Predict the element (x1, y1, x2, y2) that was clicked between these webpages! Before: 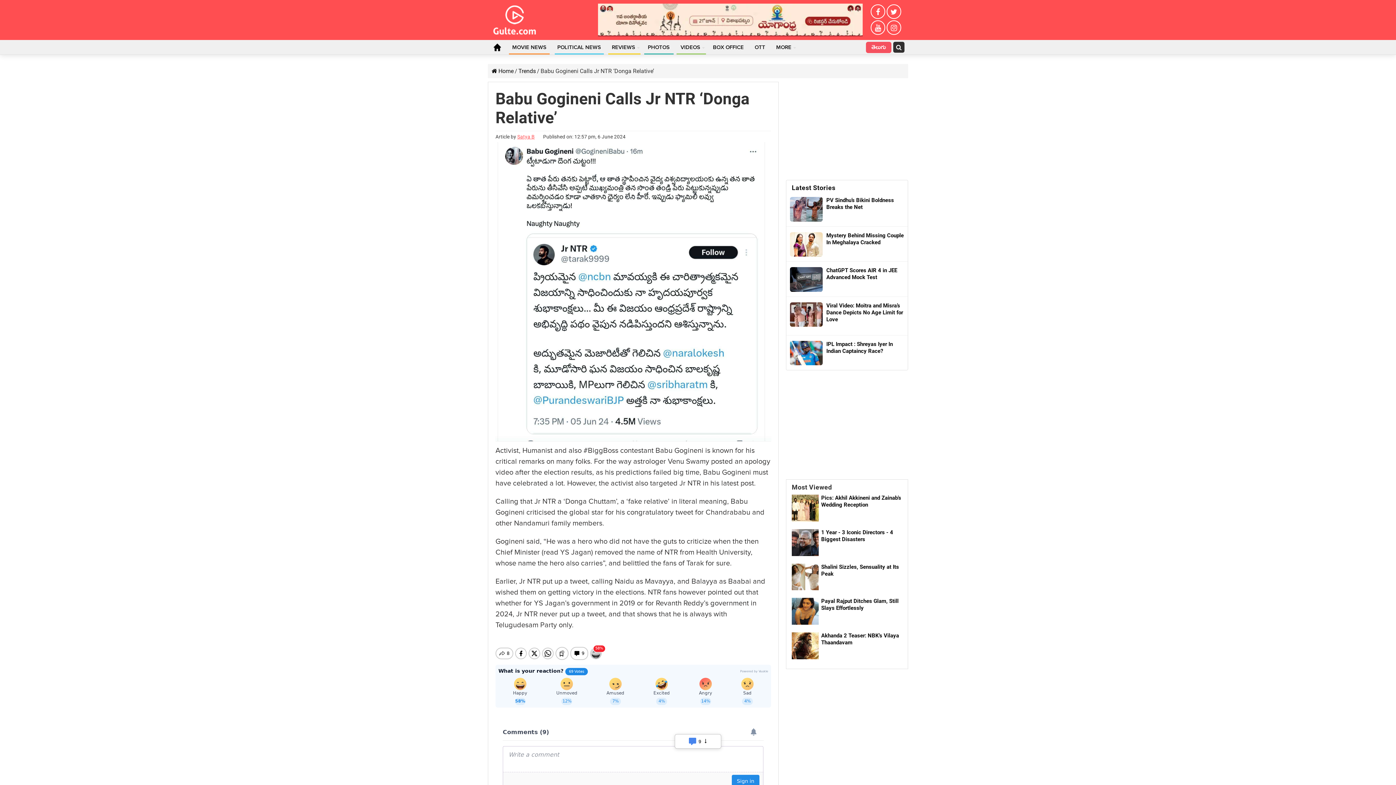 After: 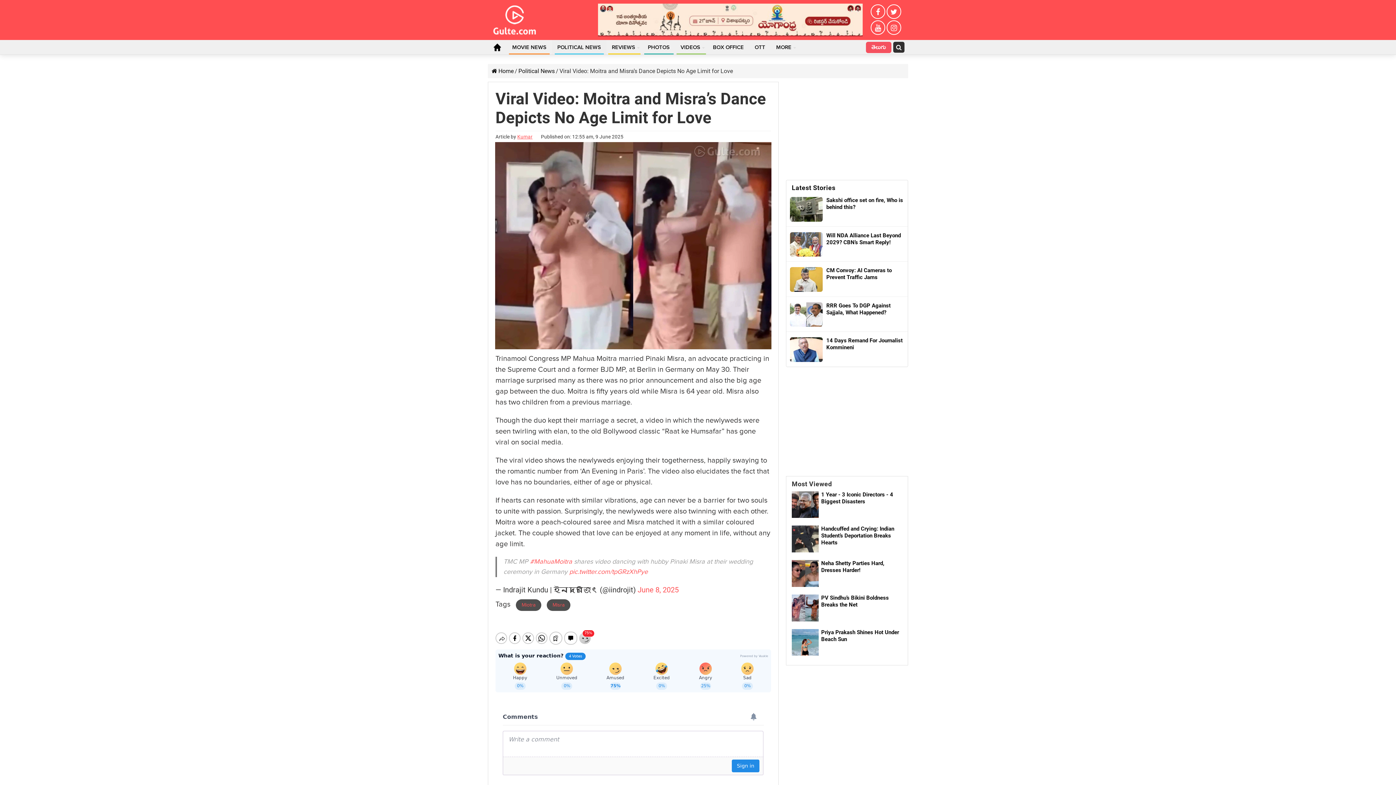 Action: label: Viral Video: Moitra and Misra’s Dance Depicts No Age Limit for Love bbox: (790, 302, 904, 330)